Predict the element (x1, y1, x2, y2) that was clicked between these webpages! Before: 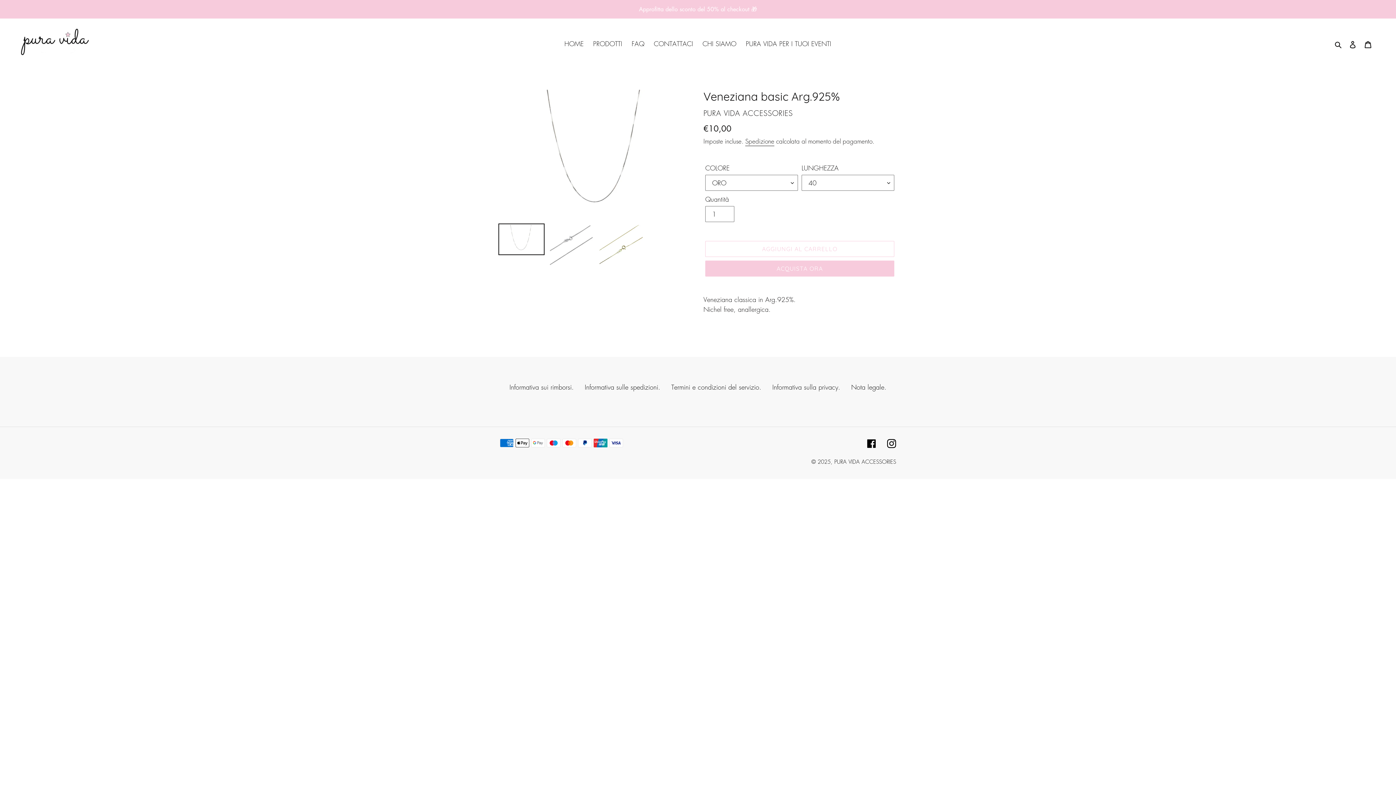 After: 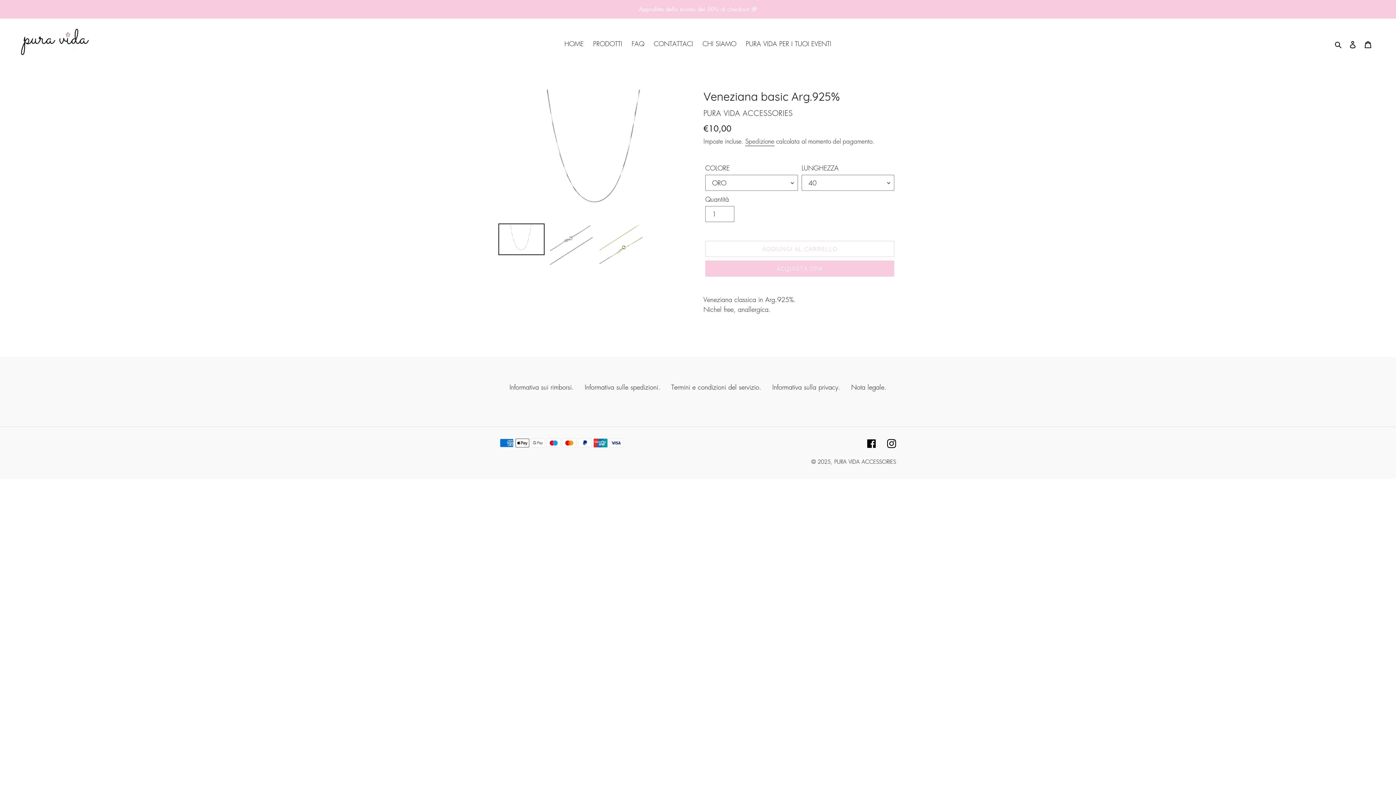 Action: bbox: (498, 223, 544, 255)